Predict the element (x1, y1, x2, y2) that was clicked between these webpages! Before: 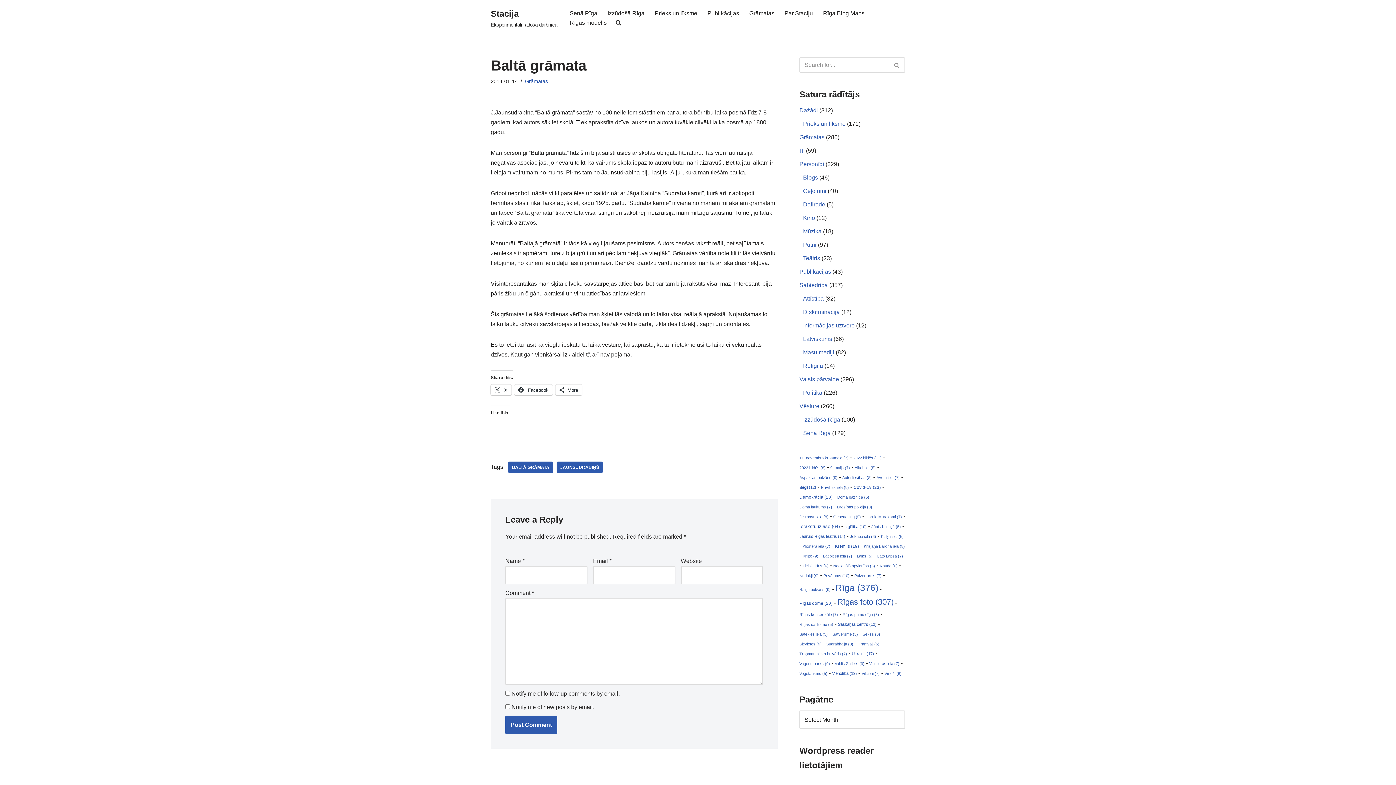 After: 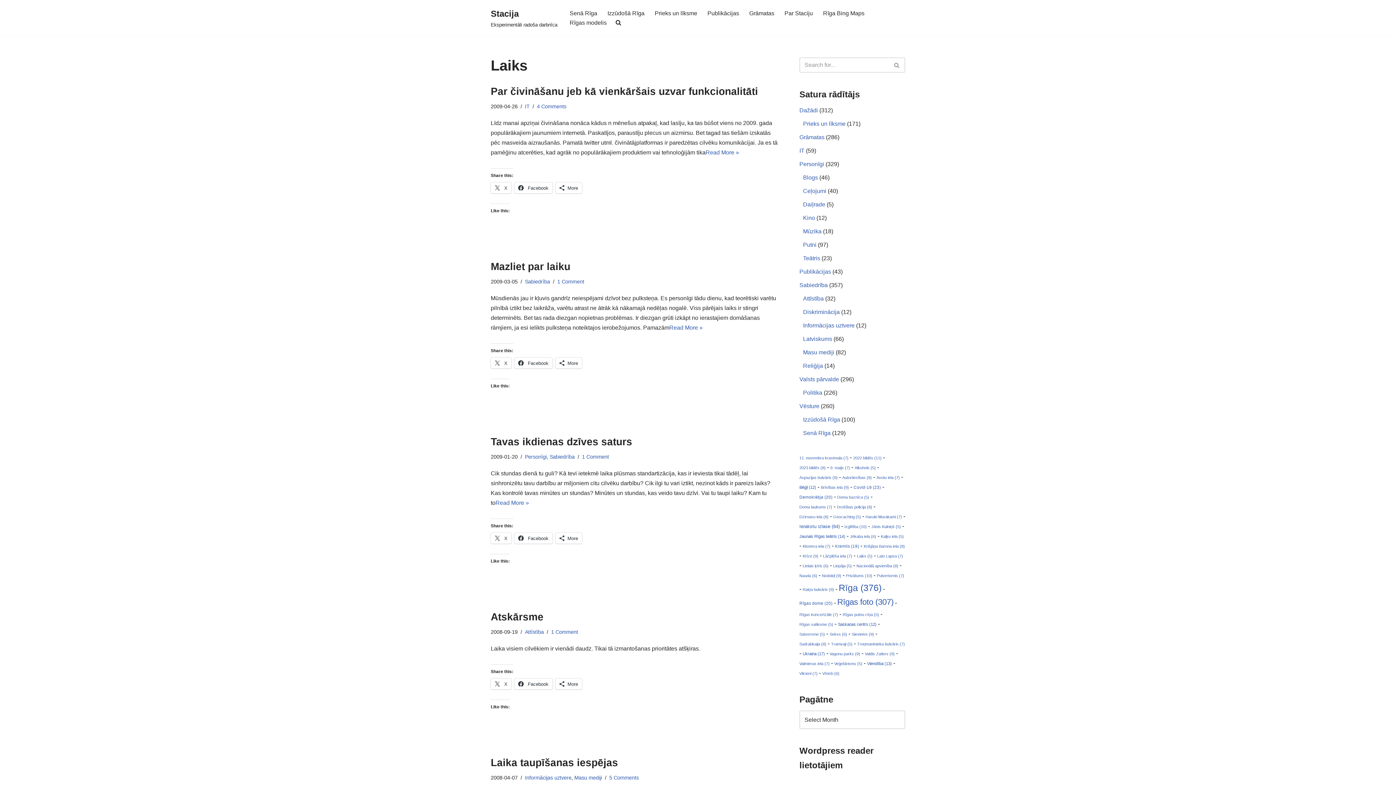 Action: bbox: (857, 554, 872, 558) label: Laiks (5)